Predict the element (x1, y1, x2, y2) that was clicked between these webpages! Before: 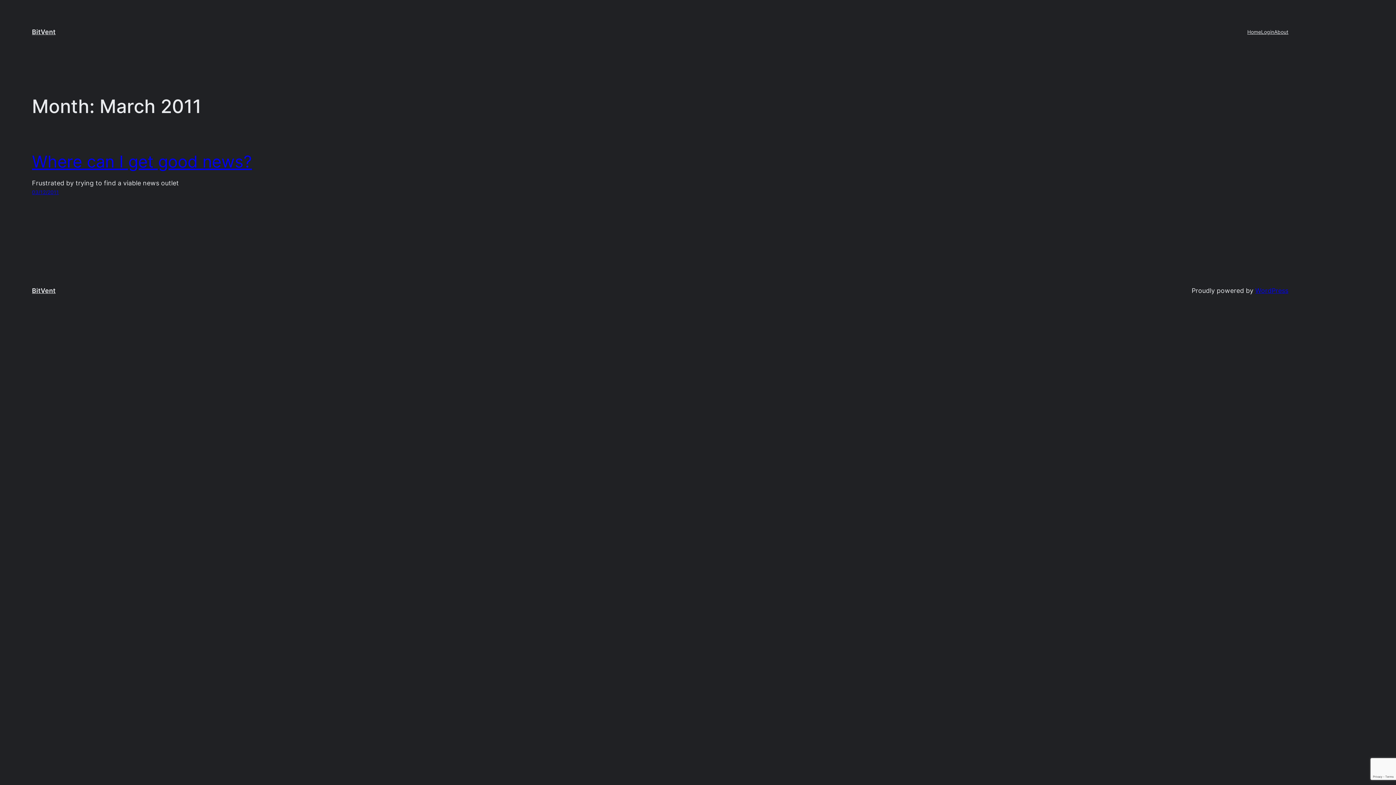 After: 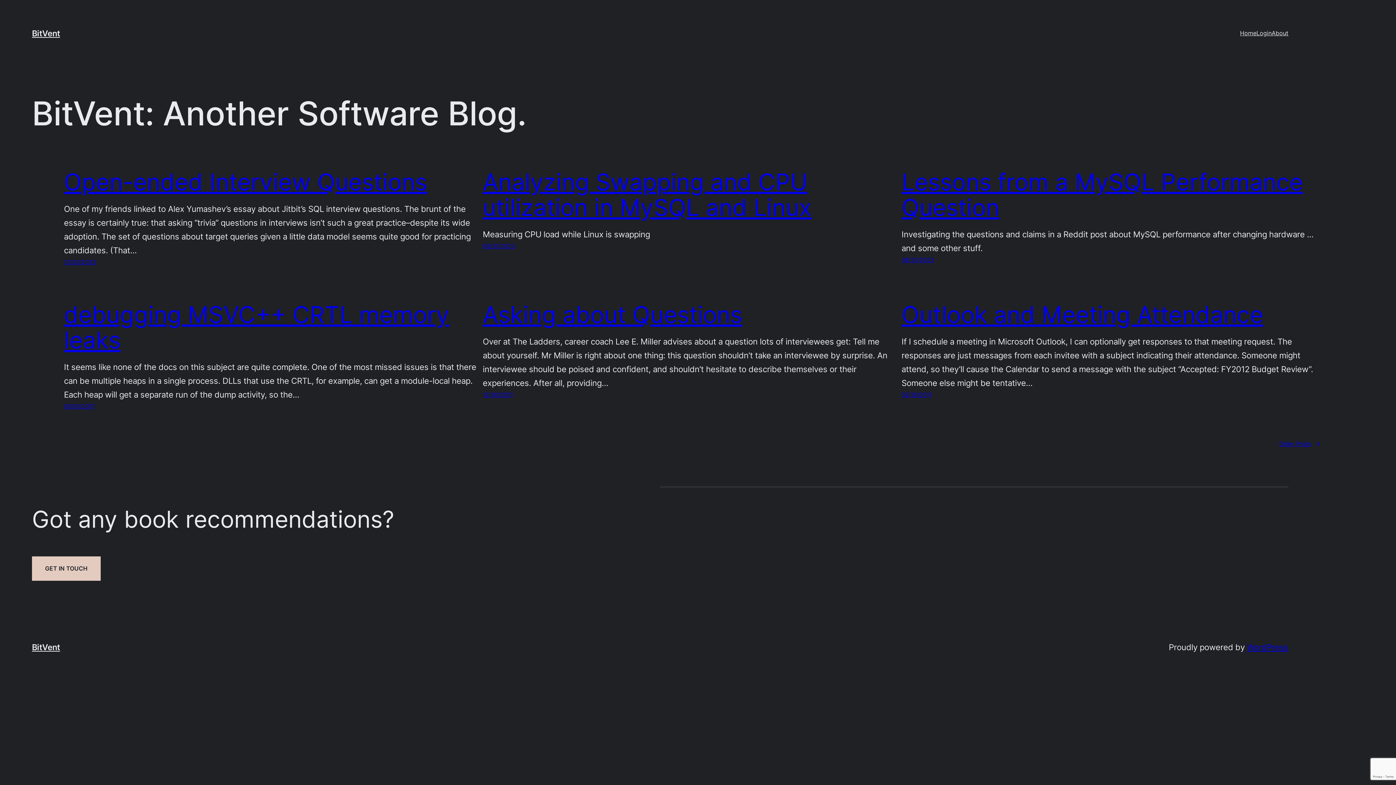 Action: label: BitVent bbox: (32, 28, 55, 35)